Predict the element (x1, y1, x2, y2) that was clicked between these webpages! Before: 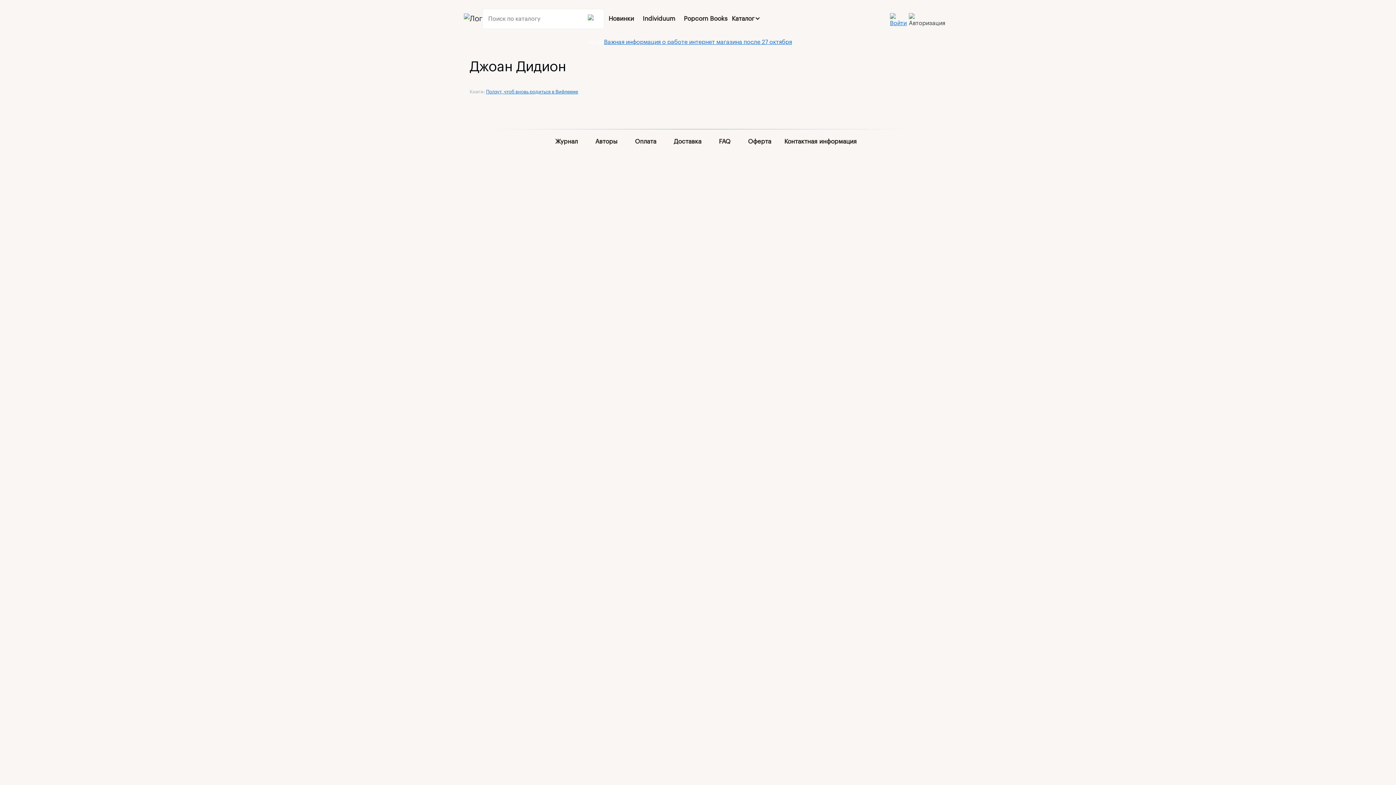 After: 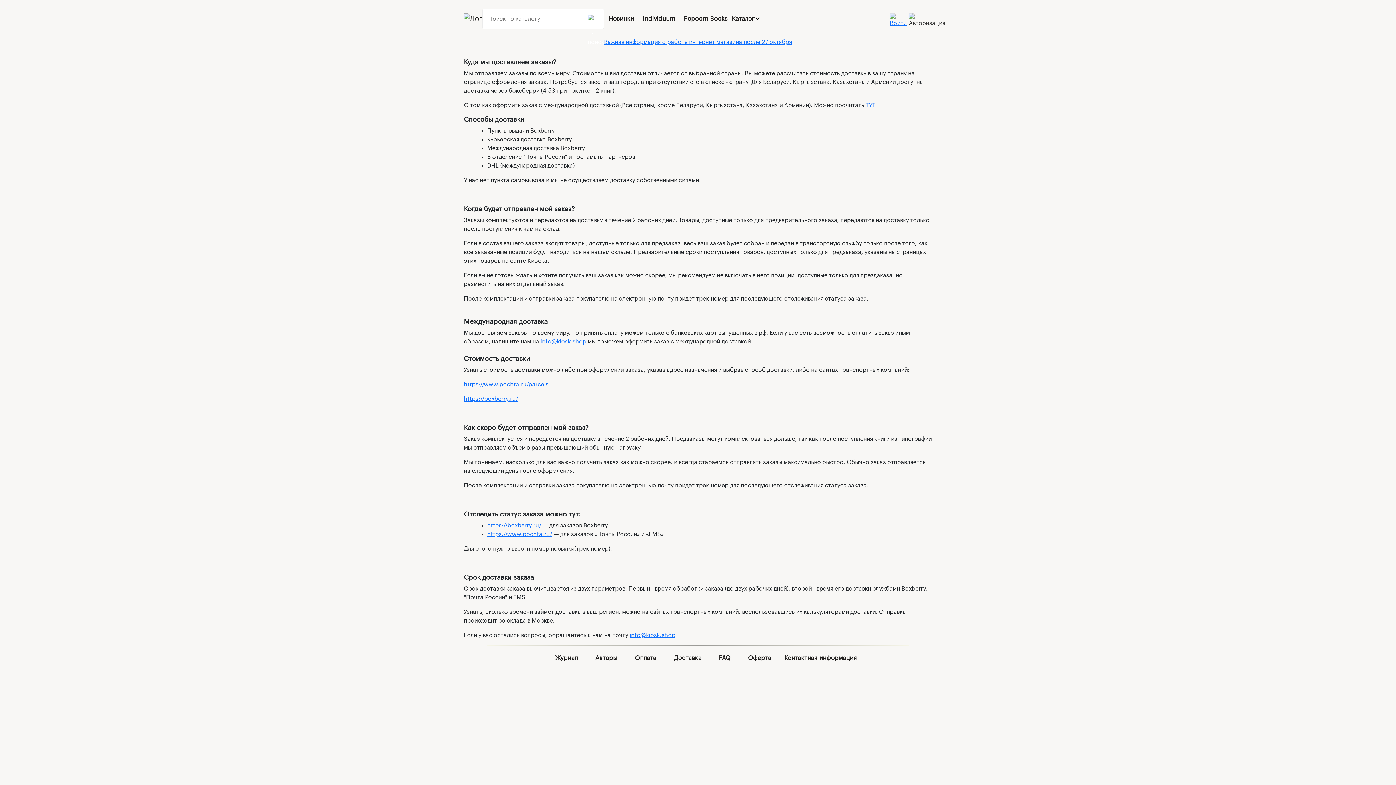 Action: label: Доставка bbox: (669, 138, 706, 145)